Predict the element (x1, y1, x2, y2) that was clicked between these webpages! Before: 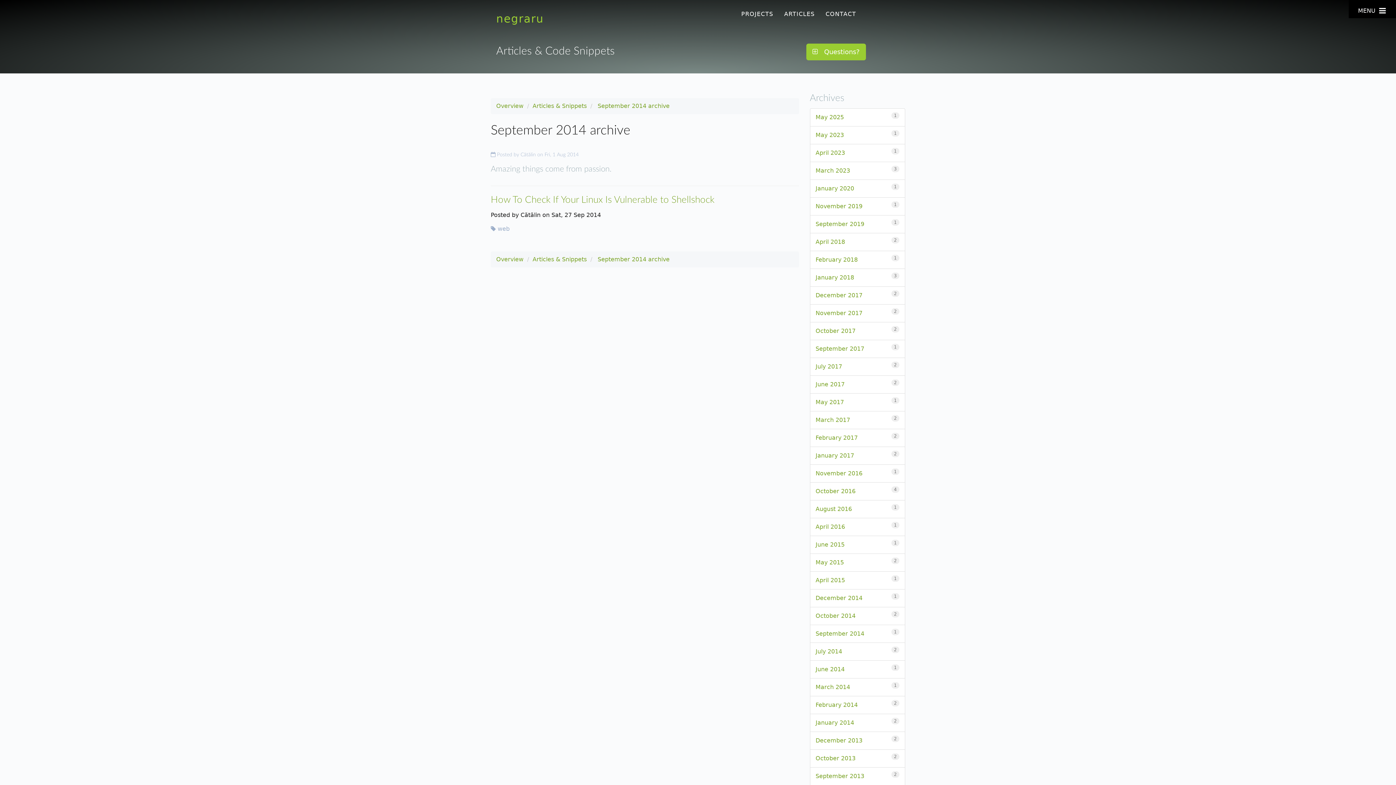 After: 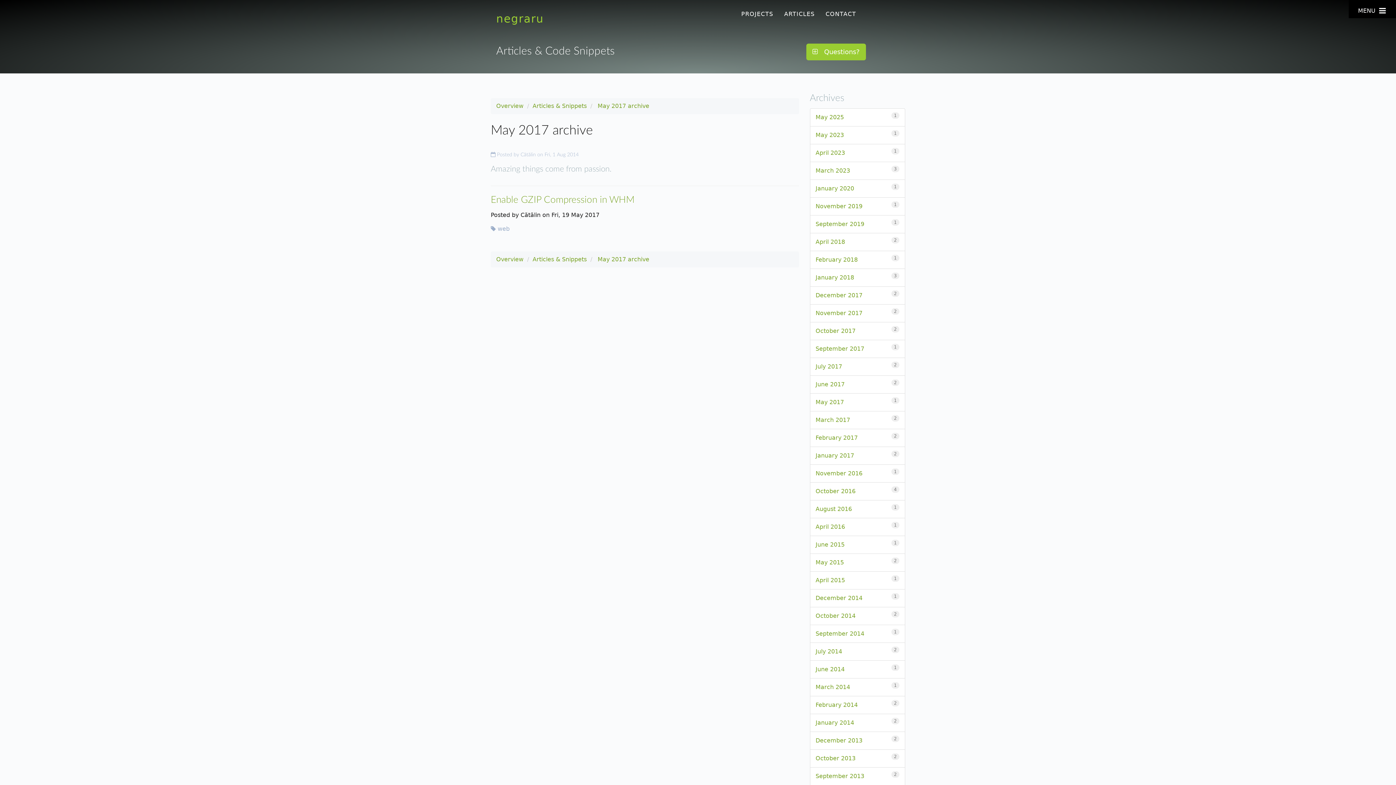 Action: bbox: (815, 398, 844, 405) label: May 2017